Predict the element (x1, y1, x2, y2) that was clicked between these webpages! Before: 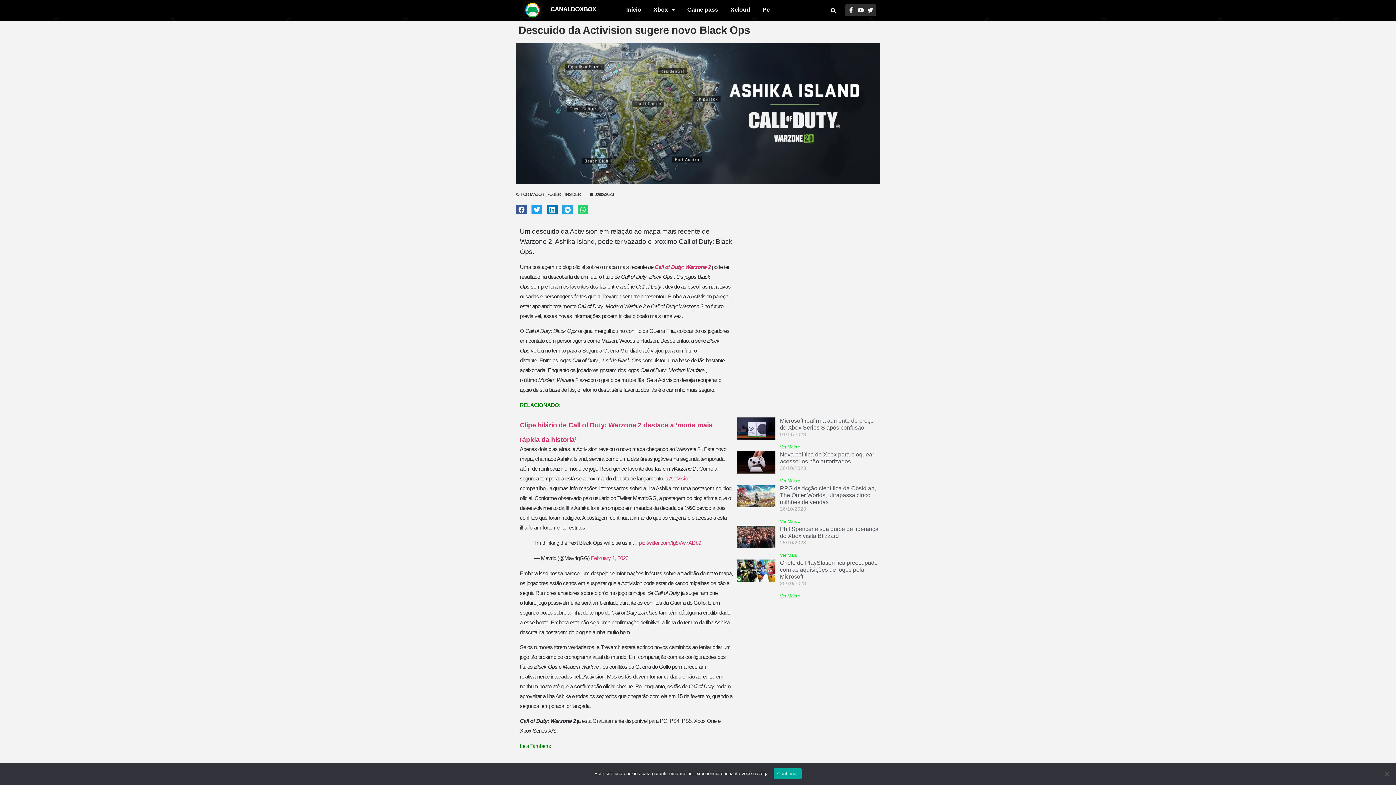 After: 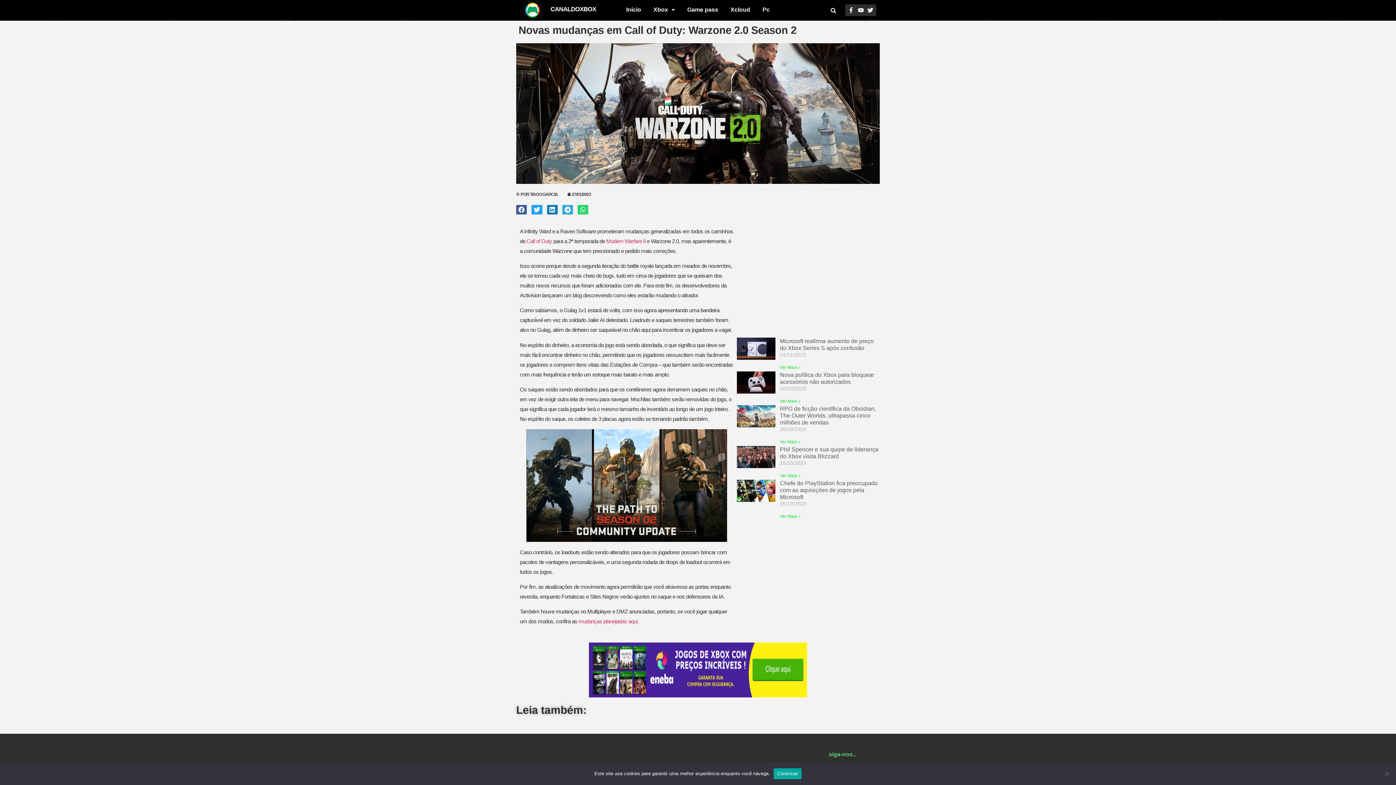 Action: label: Call of Duty: Warzone 2 bbox: (654, 264, 710, 270)